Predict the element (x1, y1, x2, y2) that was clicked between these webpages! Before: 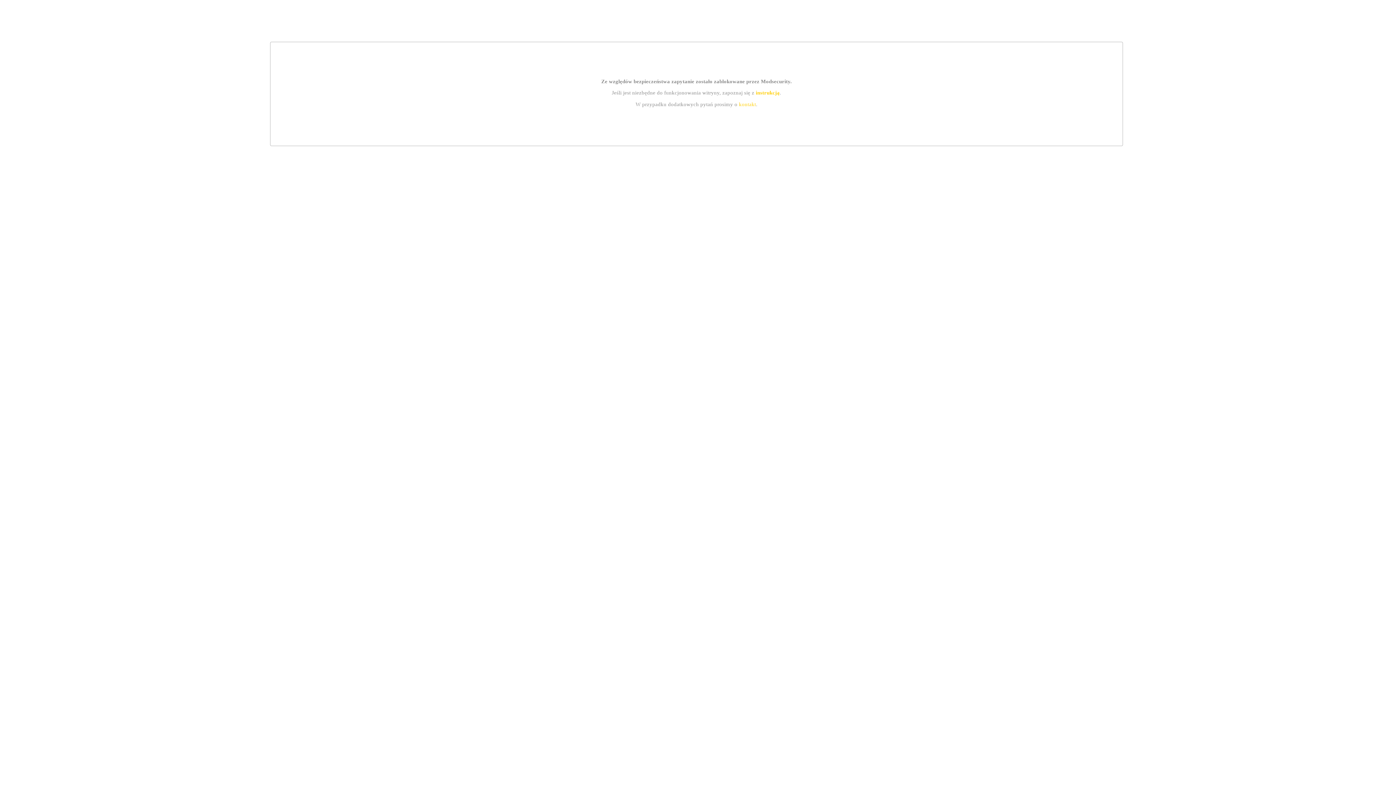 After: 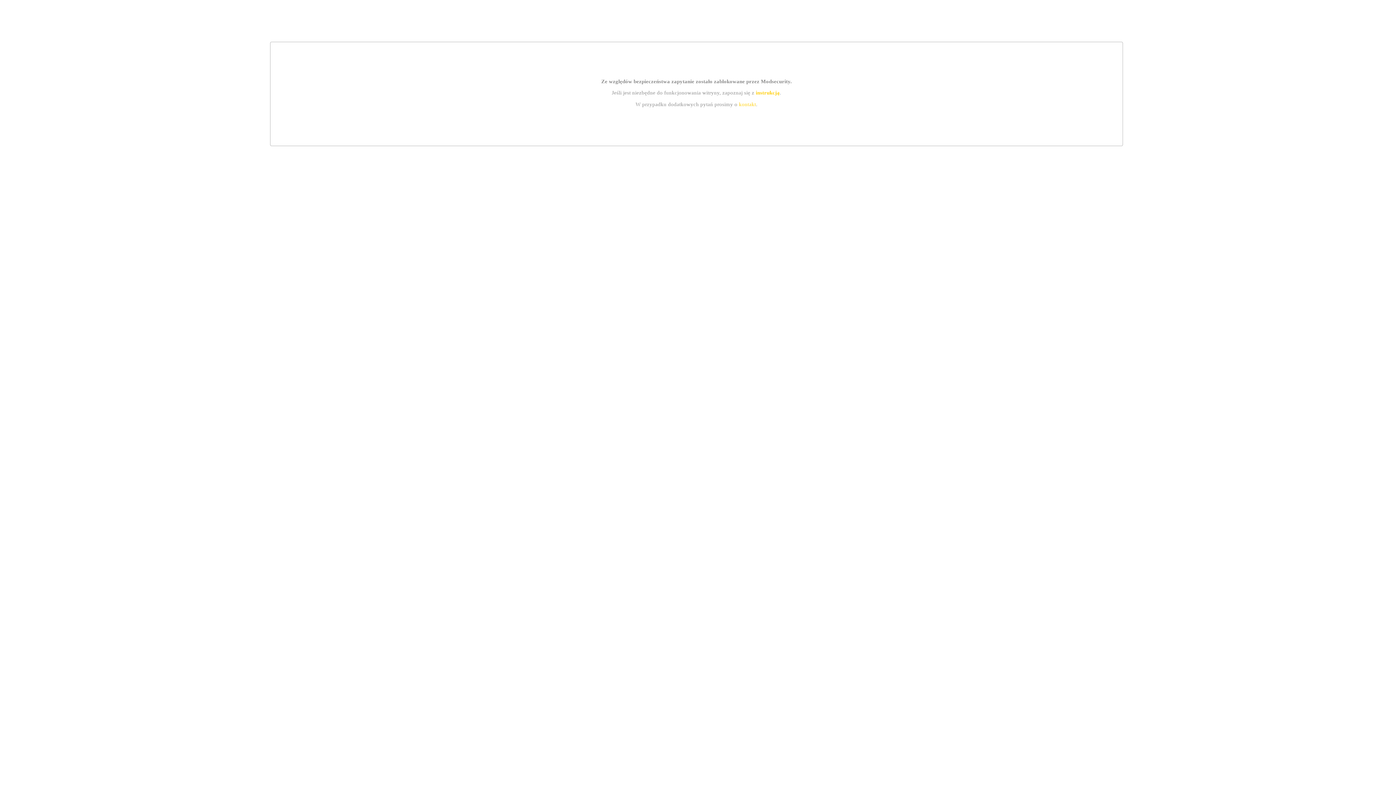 Action: label: kontakt bbox: (739, 101, 756, 107)